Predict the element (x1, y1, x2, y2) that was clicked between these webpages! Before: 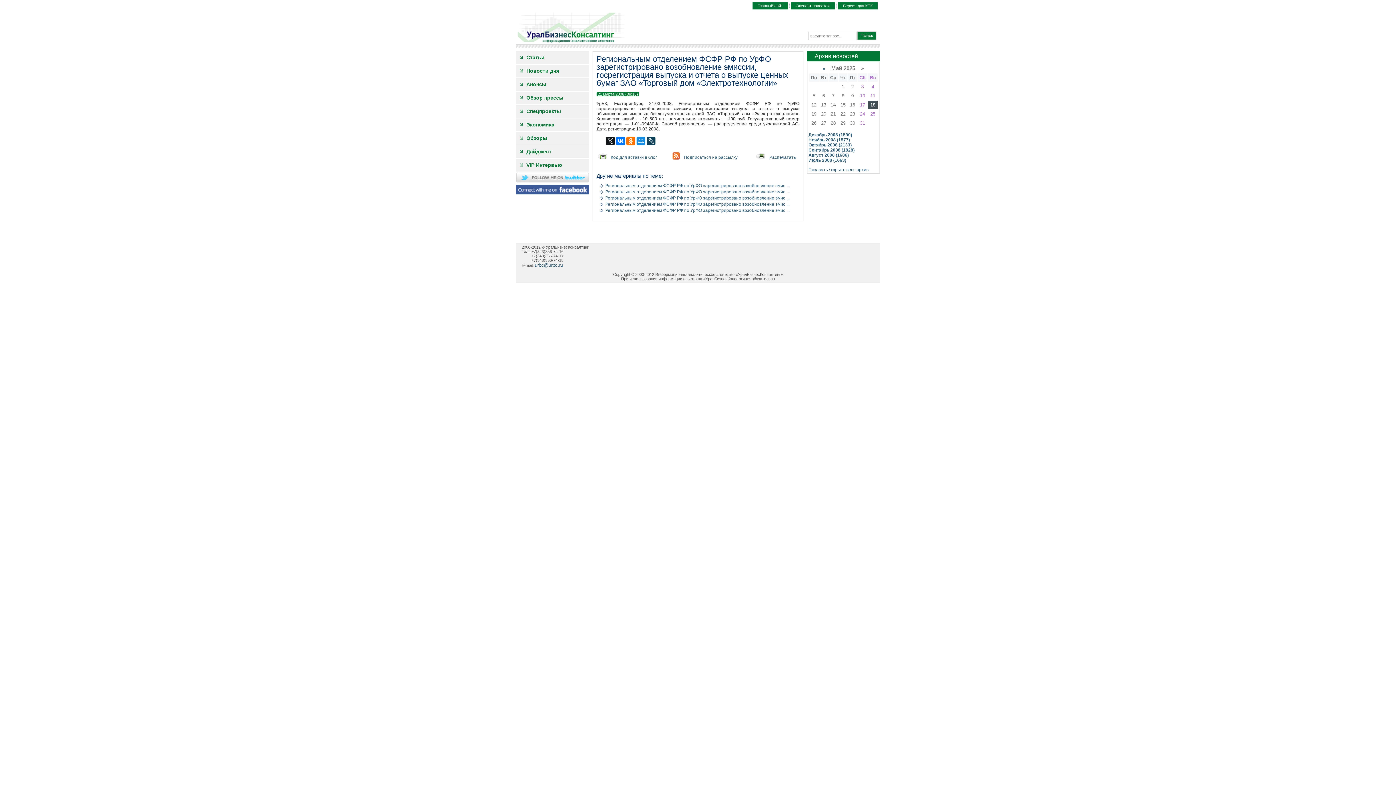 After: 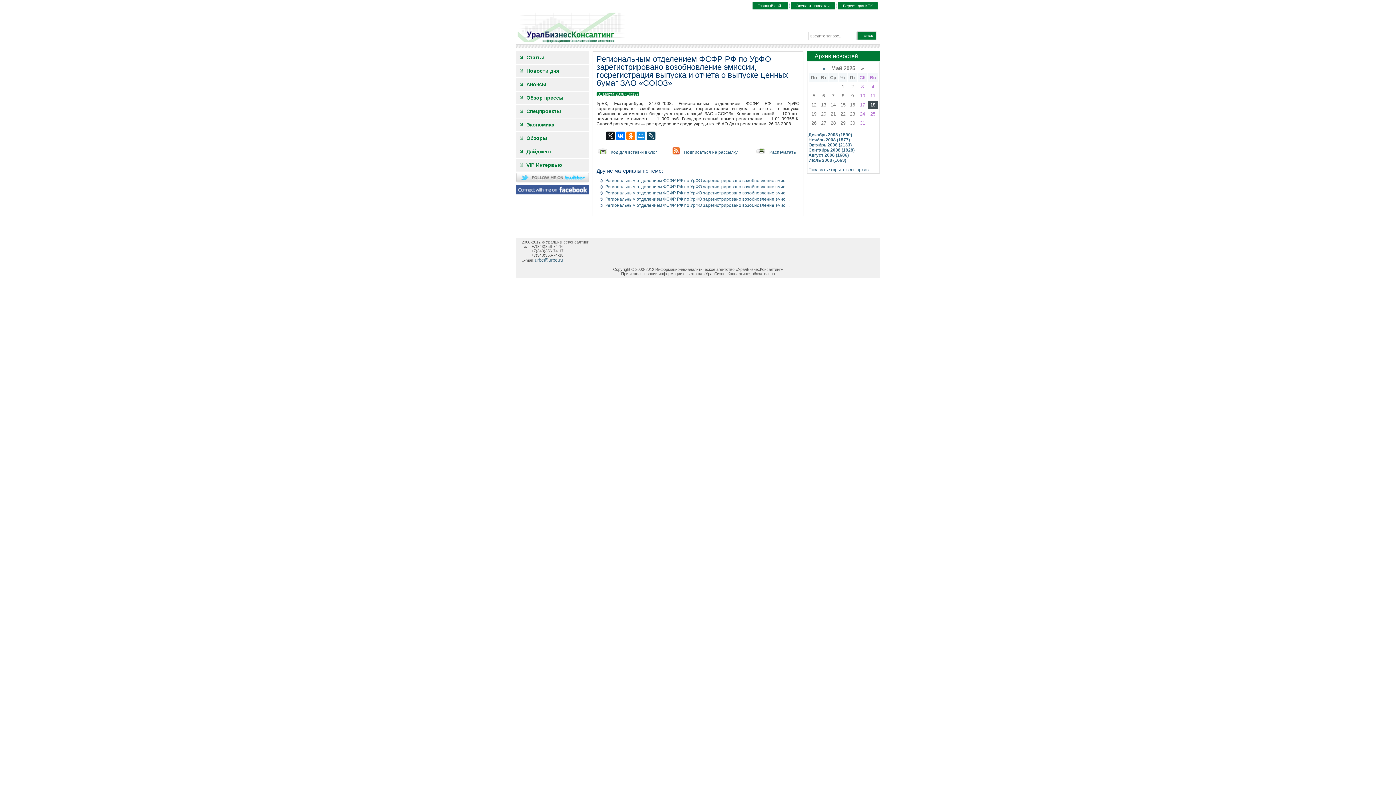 Action: bbox: (605, 195, 789, 200) label: Региональным отделением ФСФР РФ по УрФО зарегистрировано возобновление эмис ...